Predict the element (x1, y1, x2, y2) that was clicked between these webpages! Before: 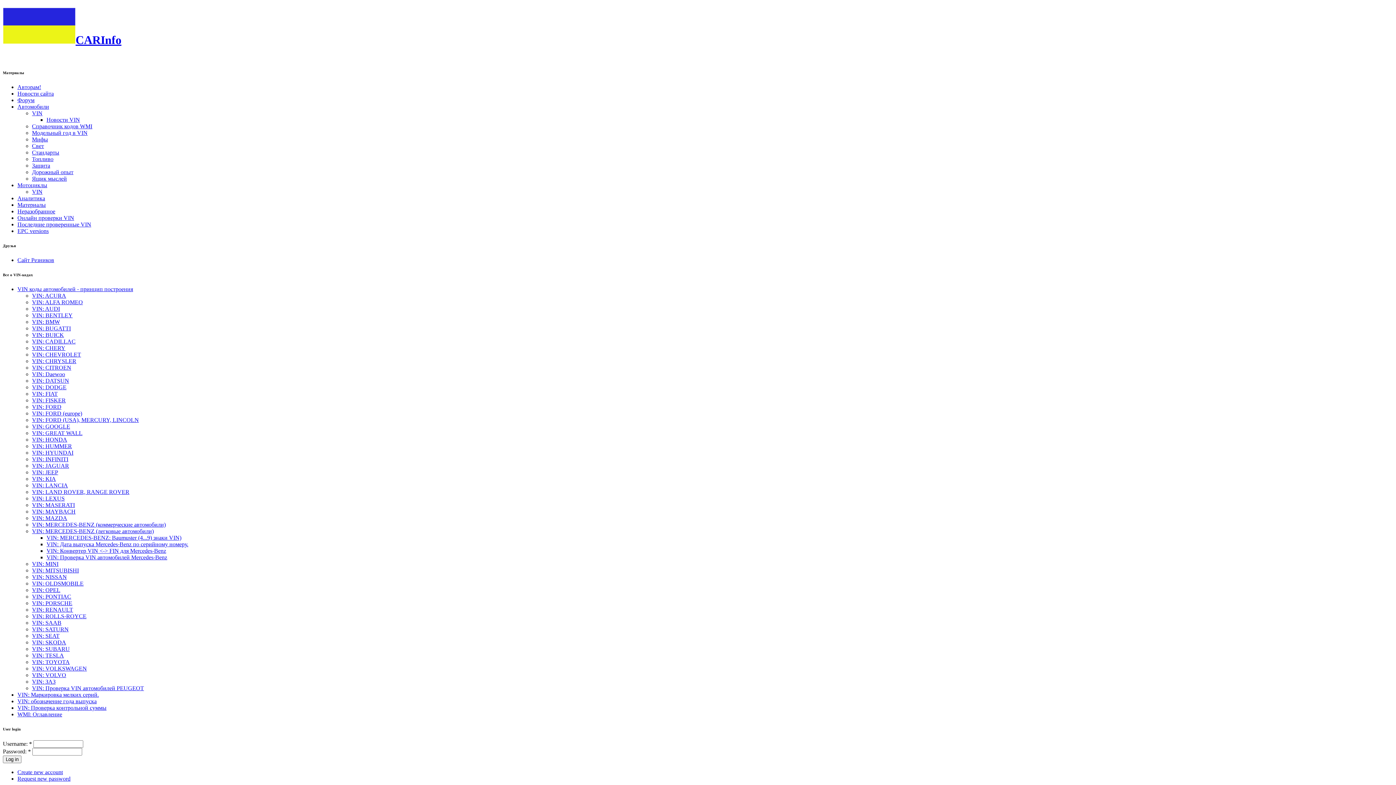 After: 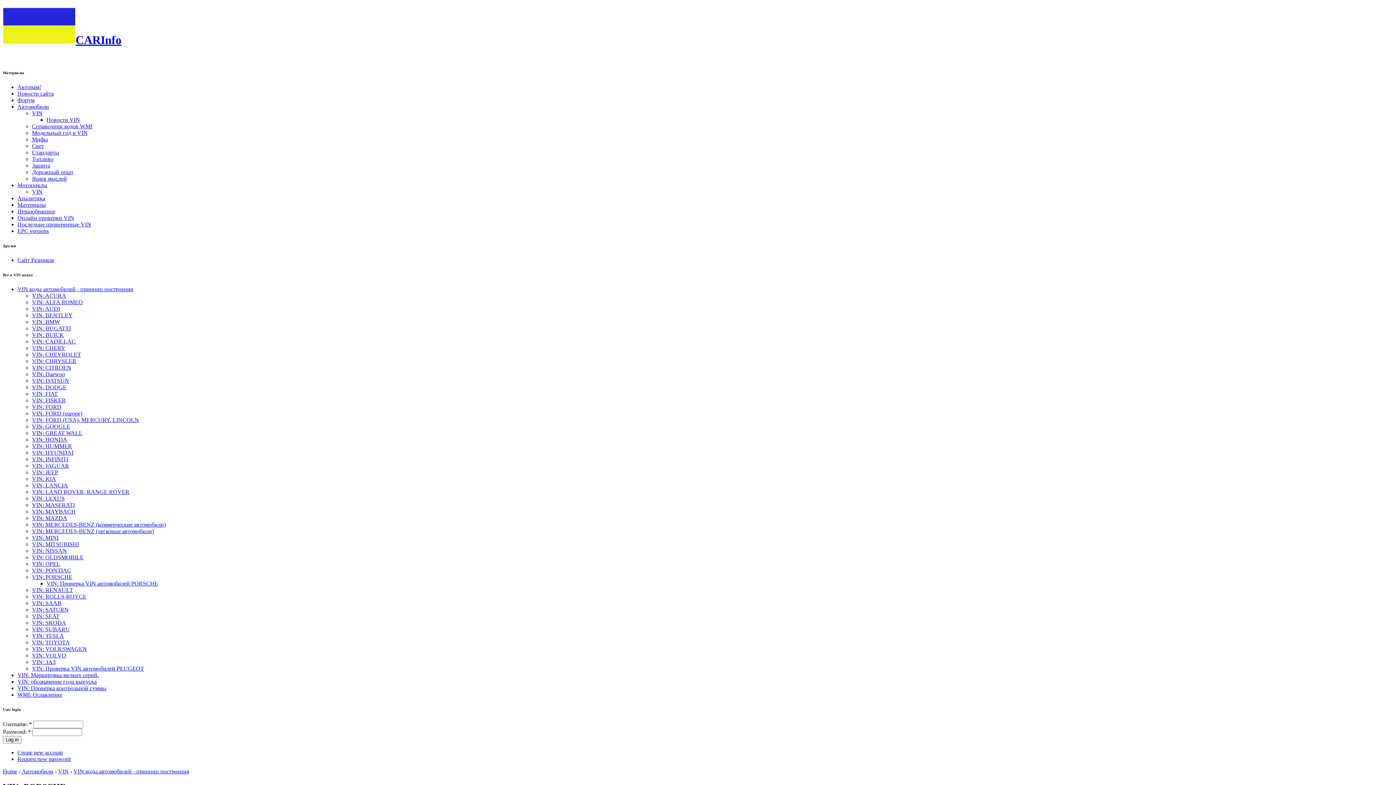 Action: label: VIN: PORSCHE bbox: (32, 600, 72, 606)